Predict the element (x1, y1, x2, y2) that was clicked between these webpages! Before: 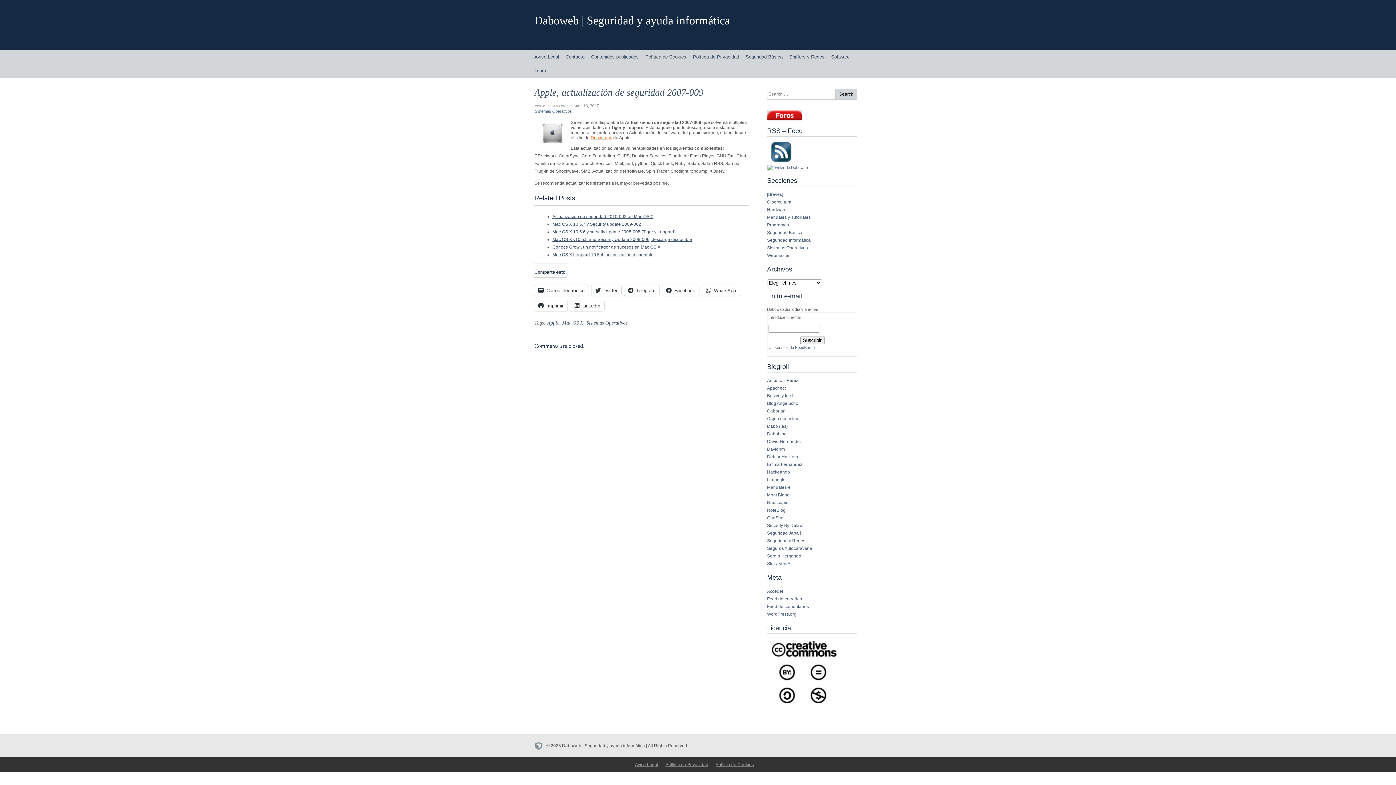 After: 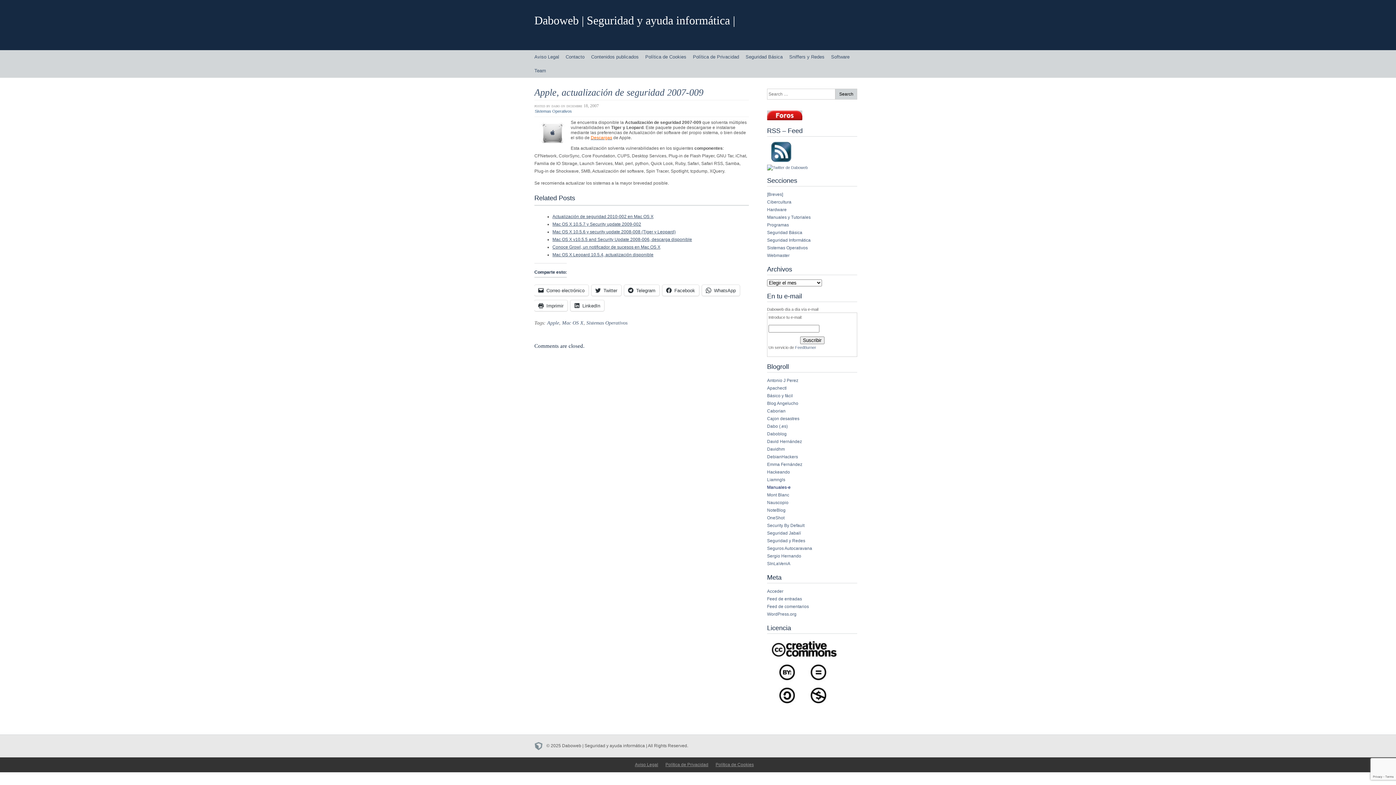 Action: bbox: (767, 484, 790, 490) label: Manuales-e